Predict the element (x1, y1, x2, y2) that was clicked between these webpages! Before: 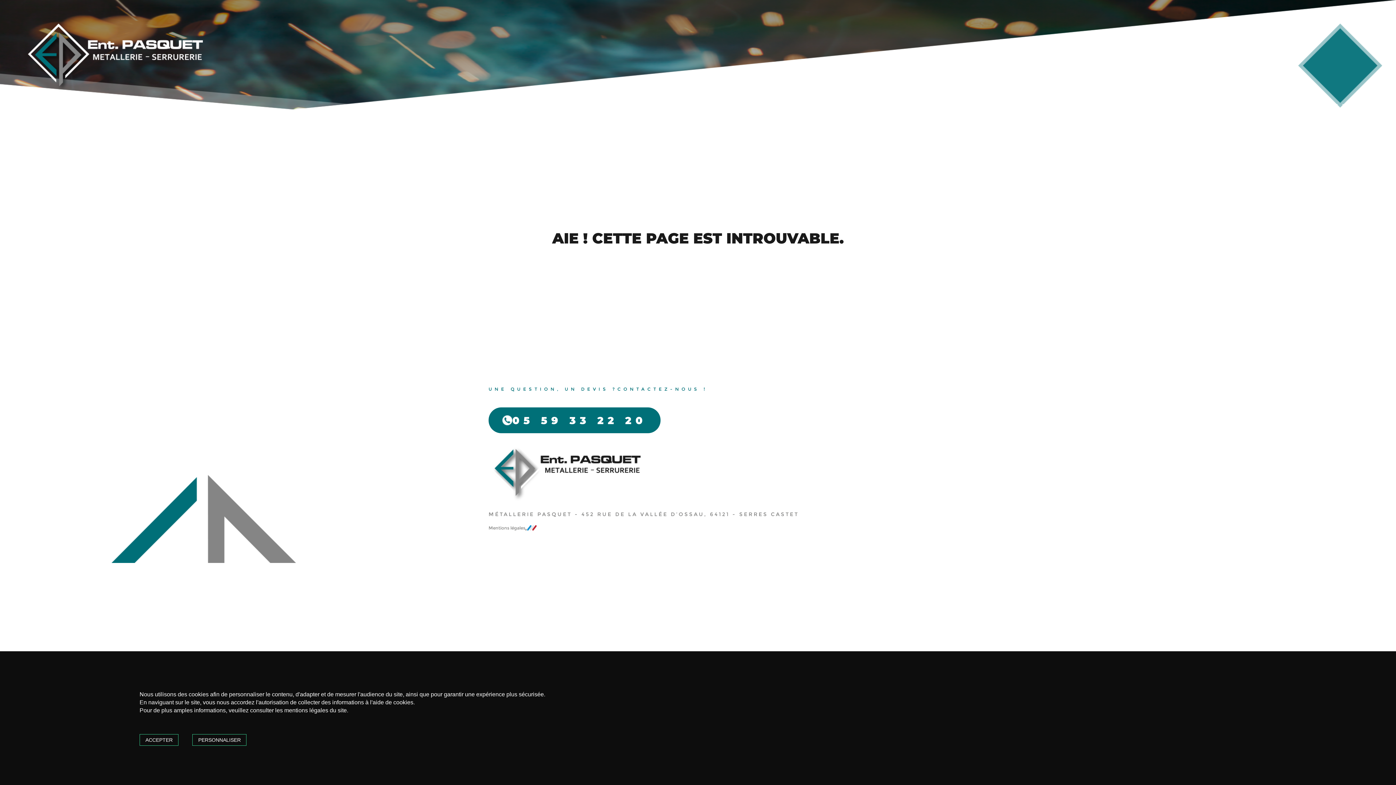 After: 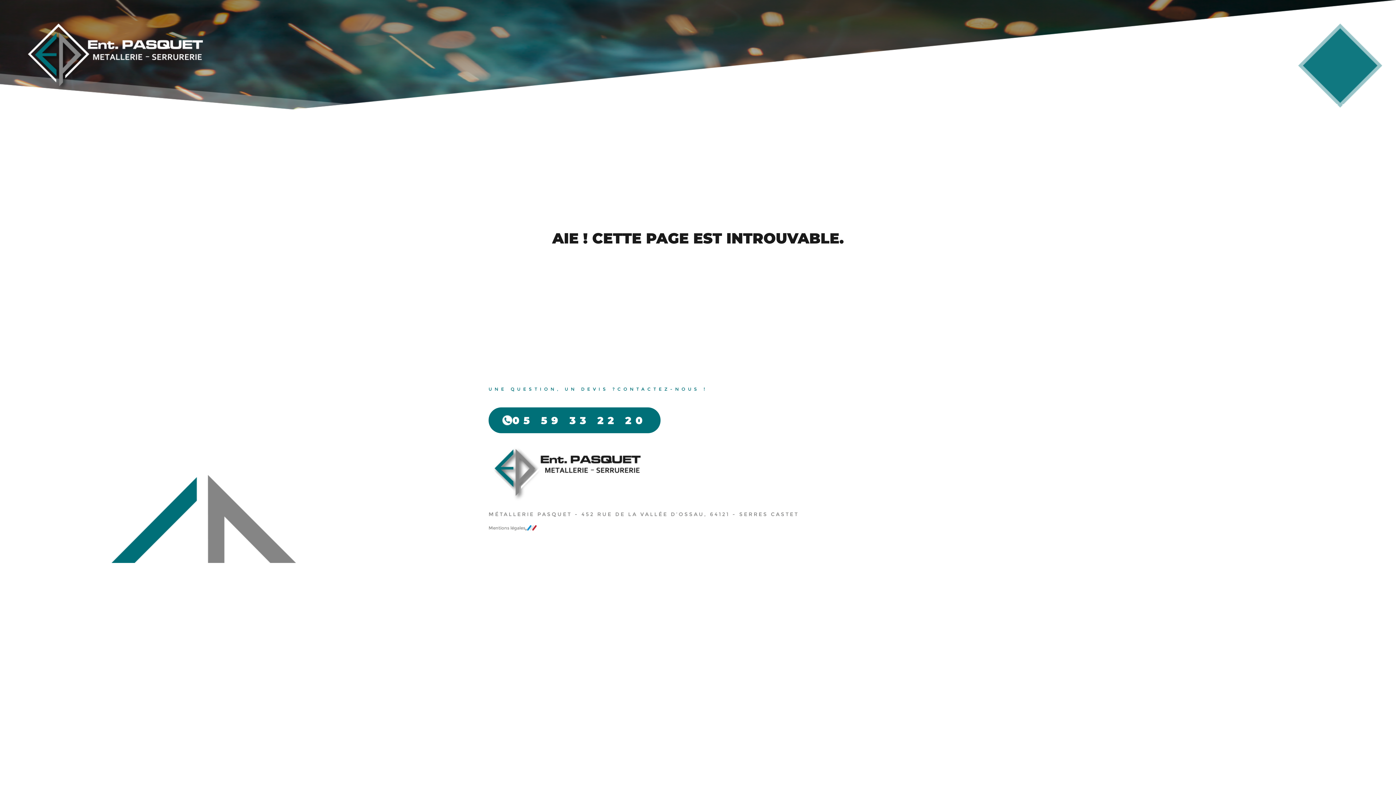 Action: bbox: (139, 734, 178, 746) label: ACCEPTER